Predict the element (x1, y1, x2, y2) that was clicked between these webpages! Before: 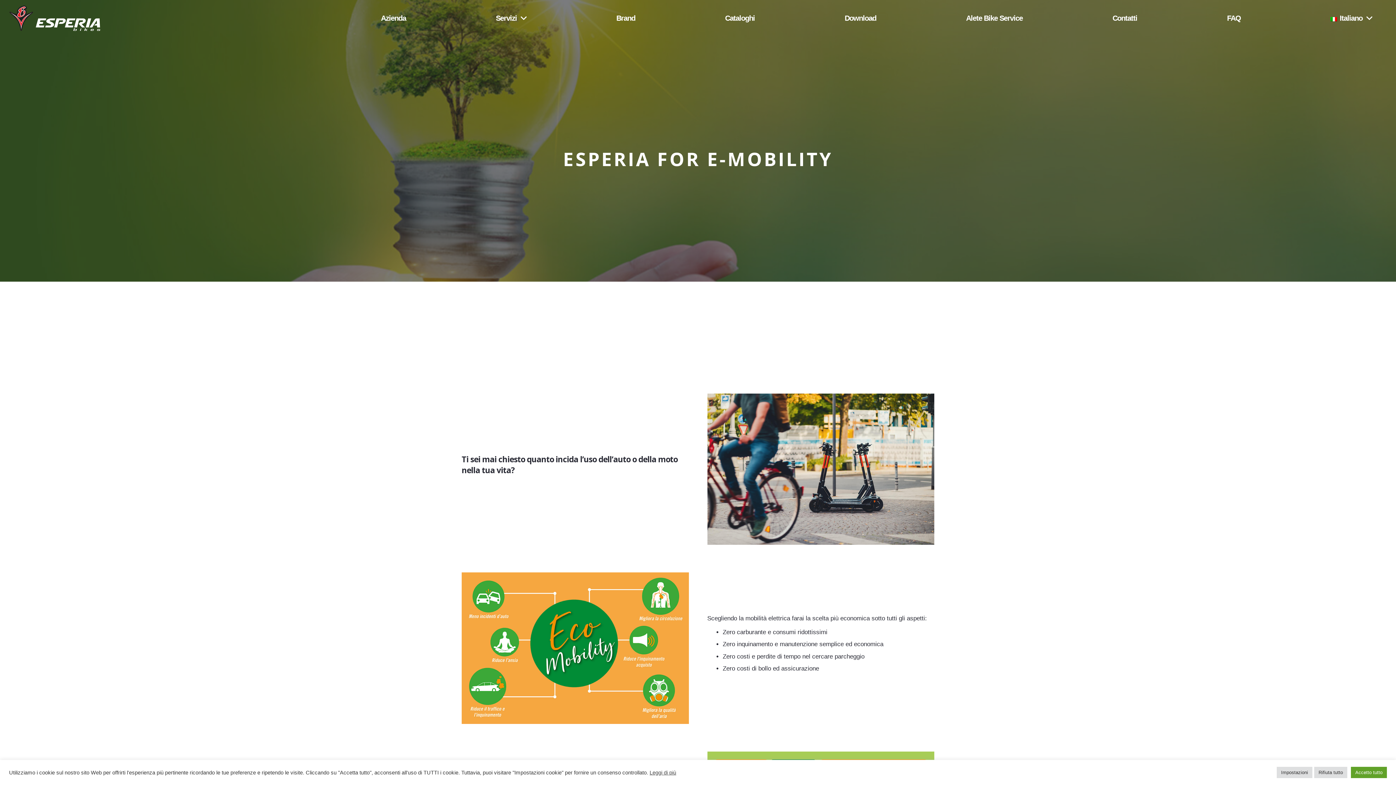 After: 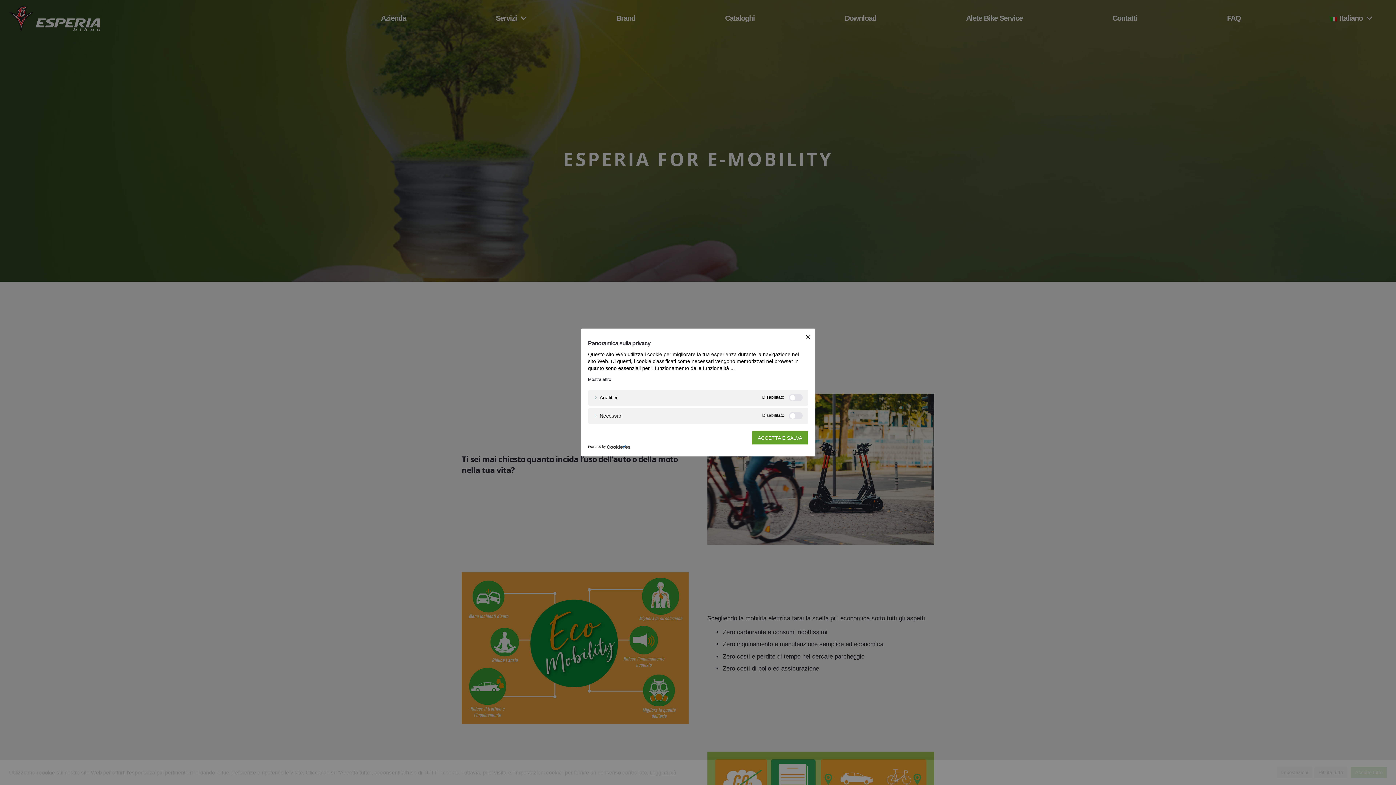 Action: bbox: (1277, 767, 1312, 778) label: Impostazioni